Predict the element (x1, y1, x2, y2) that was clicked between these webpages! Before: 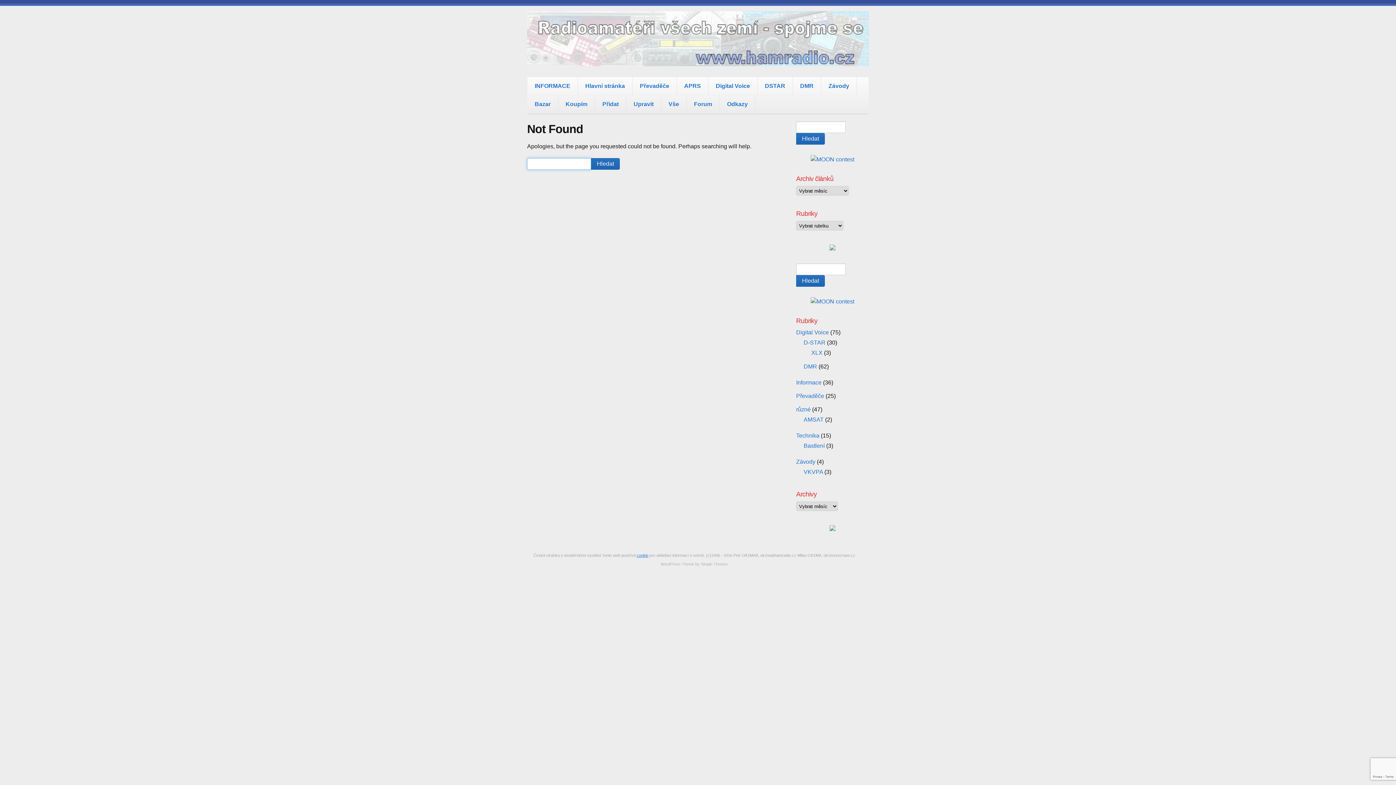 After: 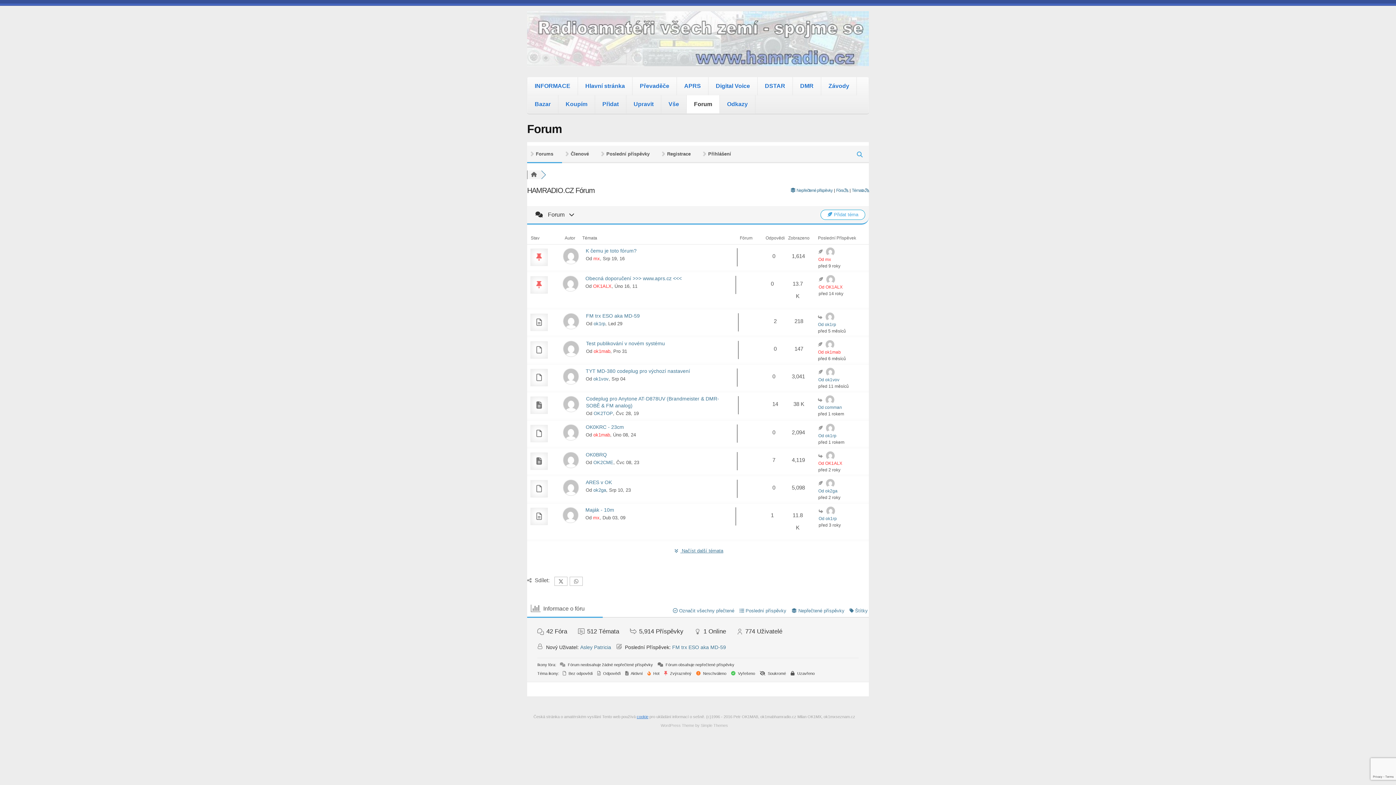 Action: label: Forum bbox: (686, 95, 719, 113)